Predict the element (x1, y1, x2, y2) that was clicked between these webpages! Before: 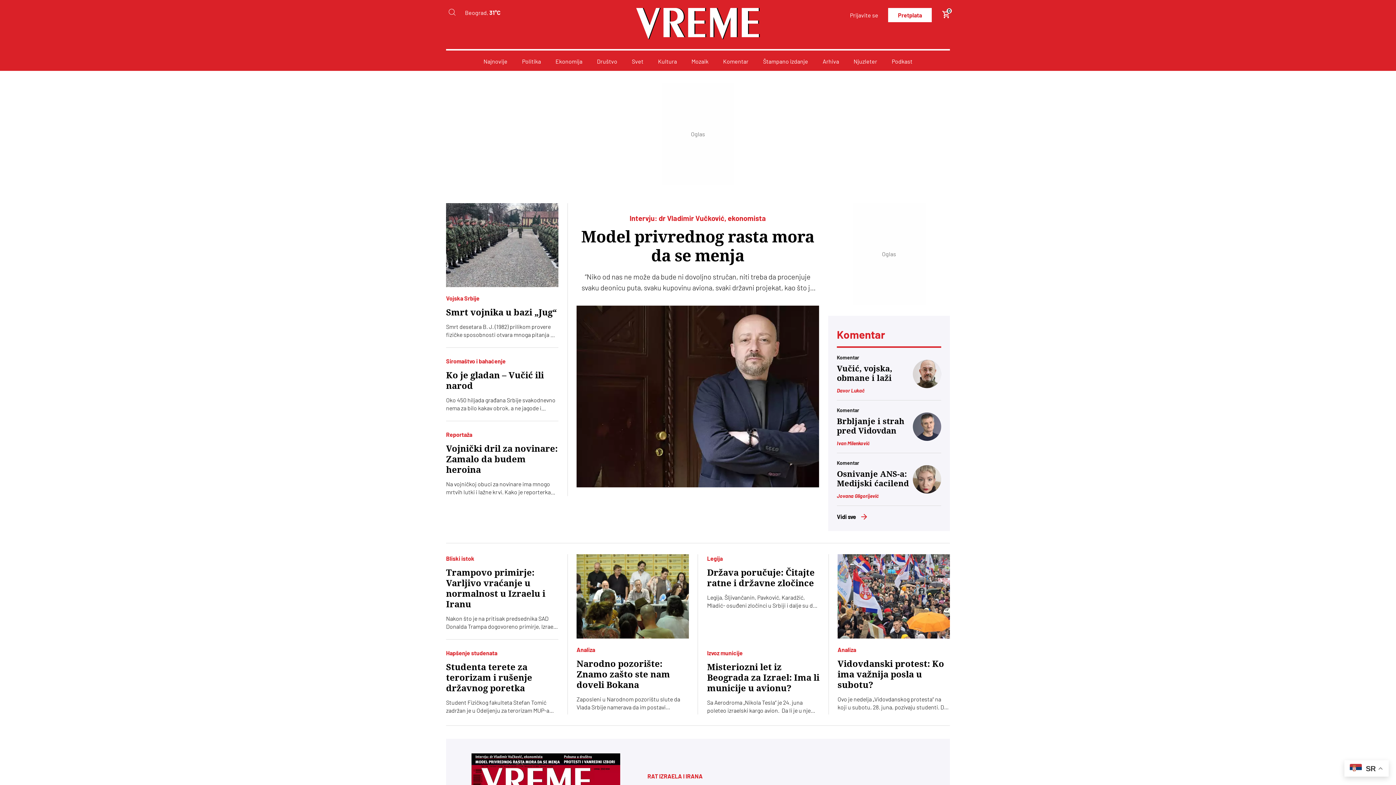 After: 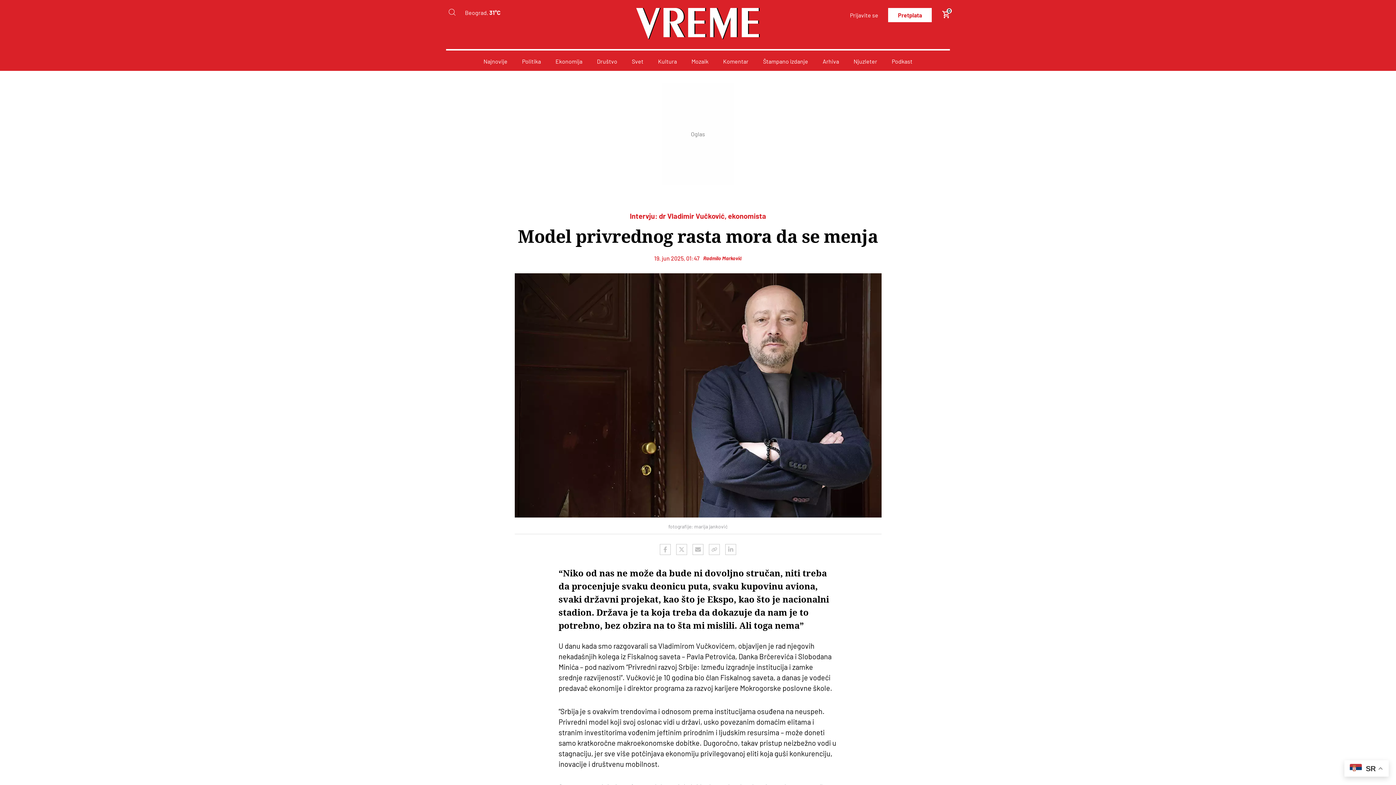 Action: bbox: (576, 227, 819, 265) label: Model privrednog rasta mora da se menja